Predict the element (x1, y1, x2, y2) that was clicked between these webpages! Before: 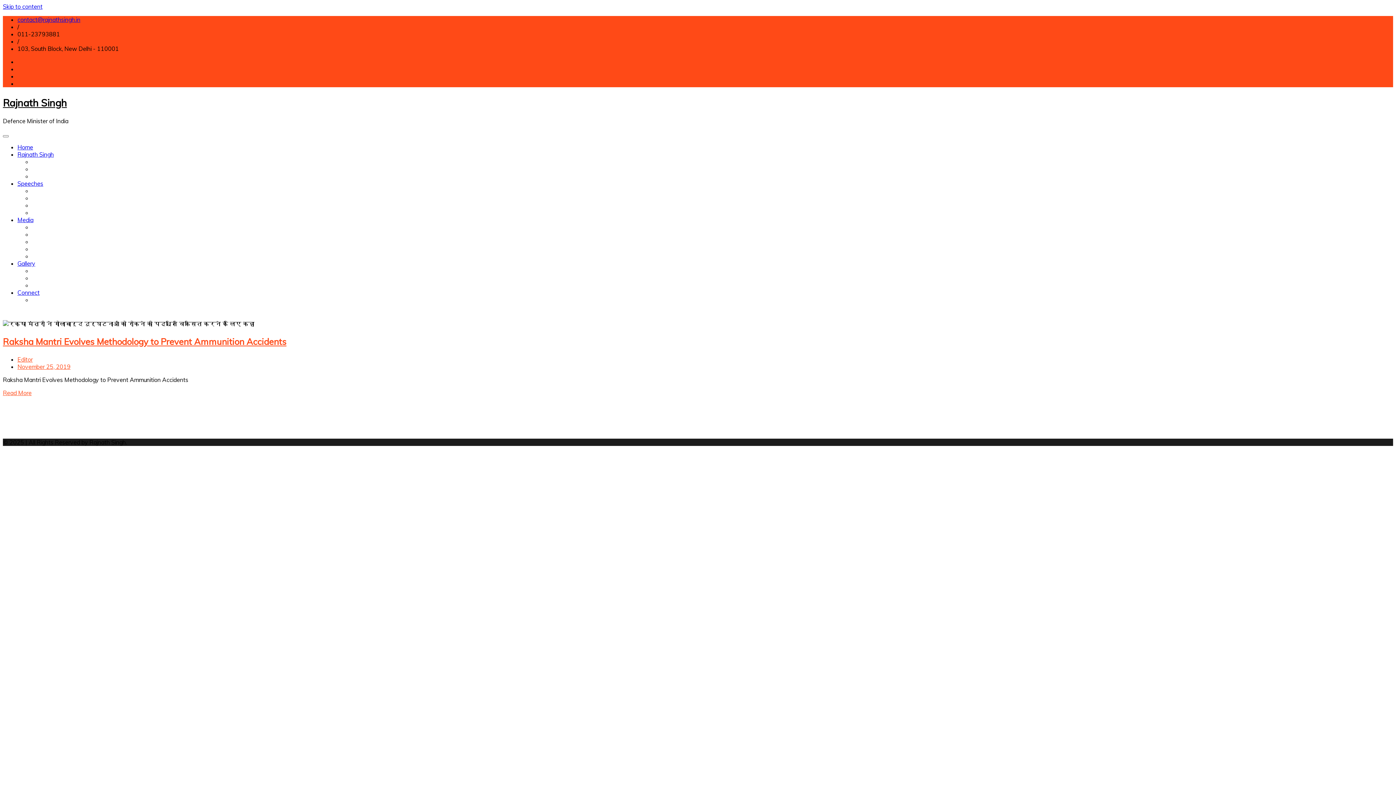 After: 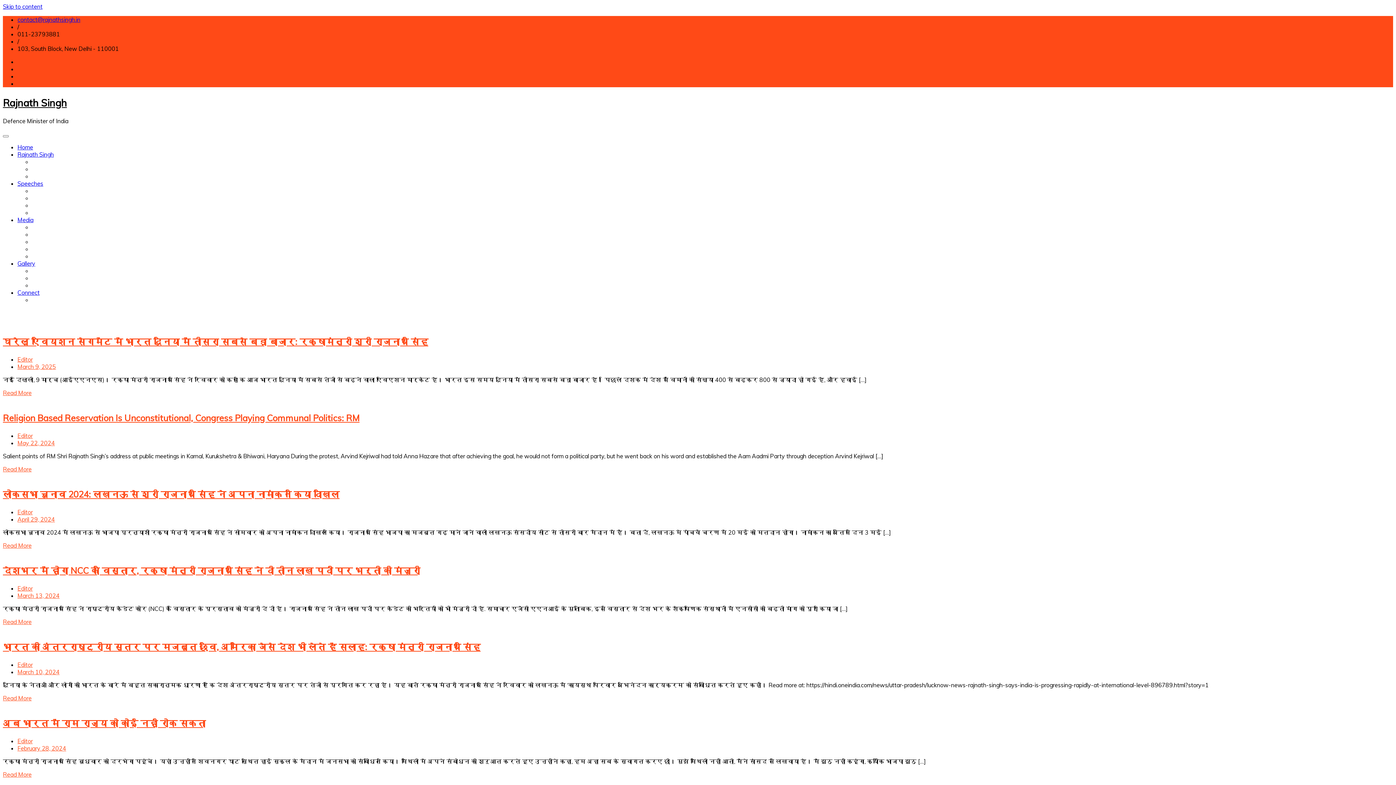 Action: bbox: (32, 245, 65, 252) label: News (Hindi)